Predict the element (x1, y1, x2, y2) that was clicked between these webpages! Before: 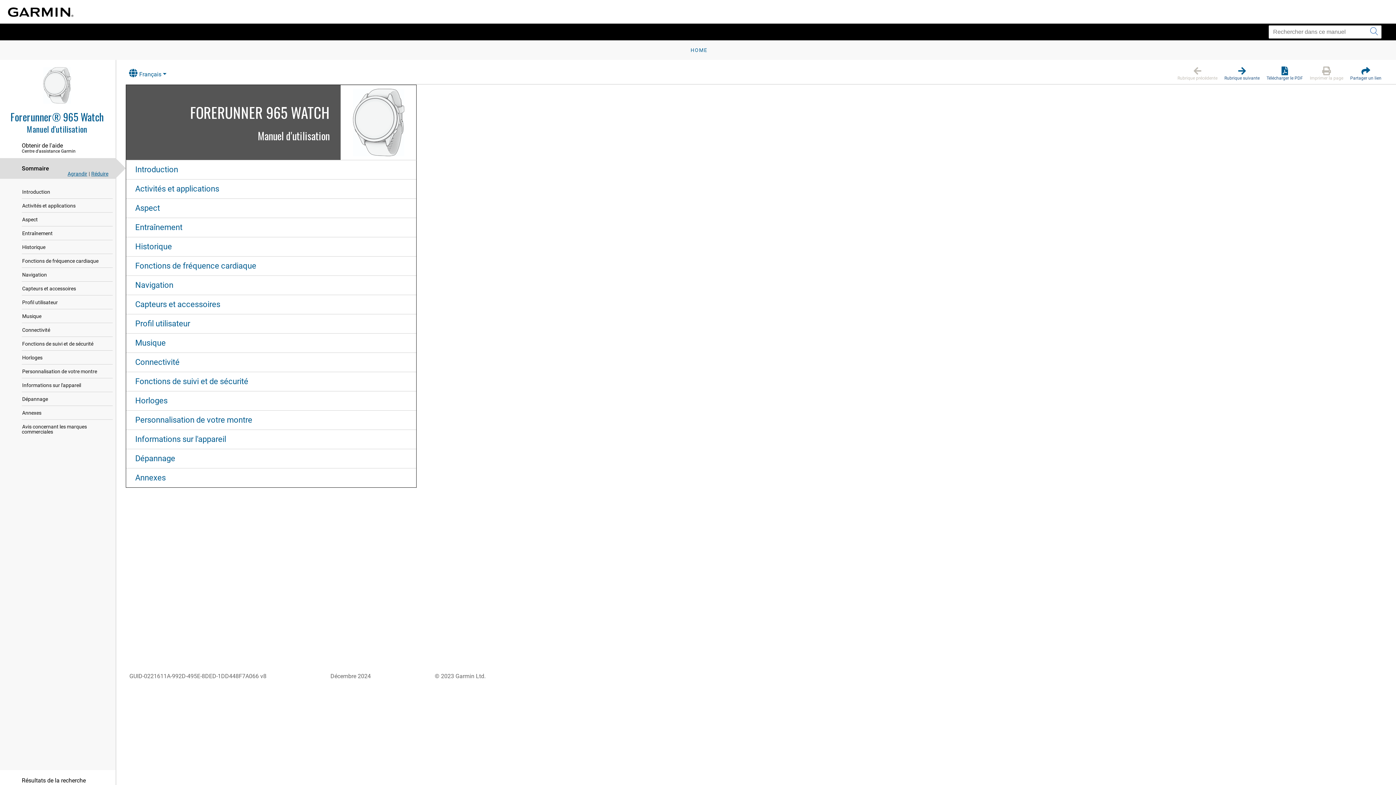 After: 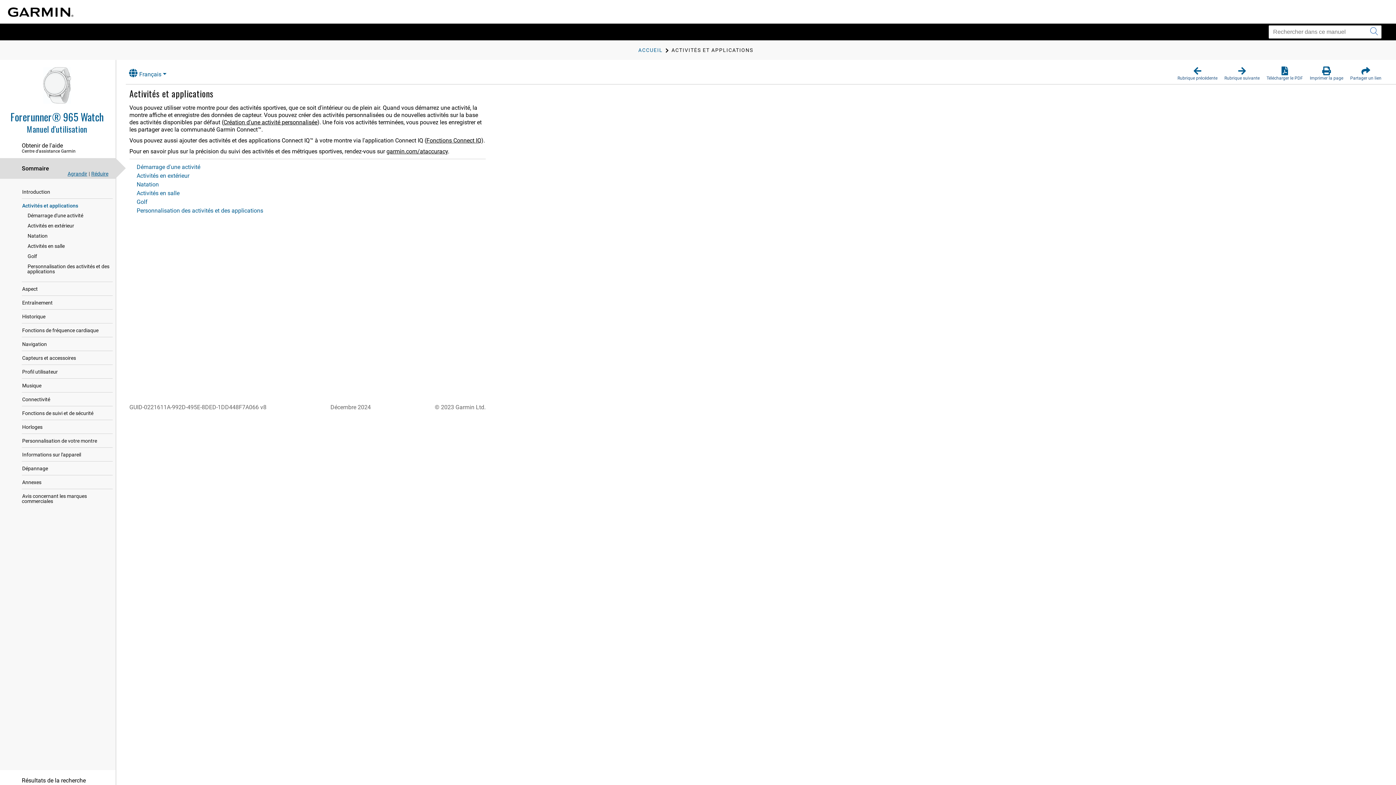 Action: bbox: (126, 179, 416, 198) label: Activités et applications